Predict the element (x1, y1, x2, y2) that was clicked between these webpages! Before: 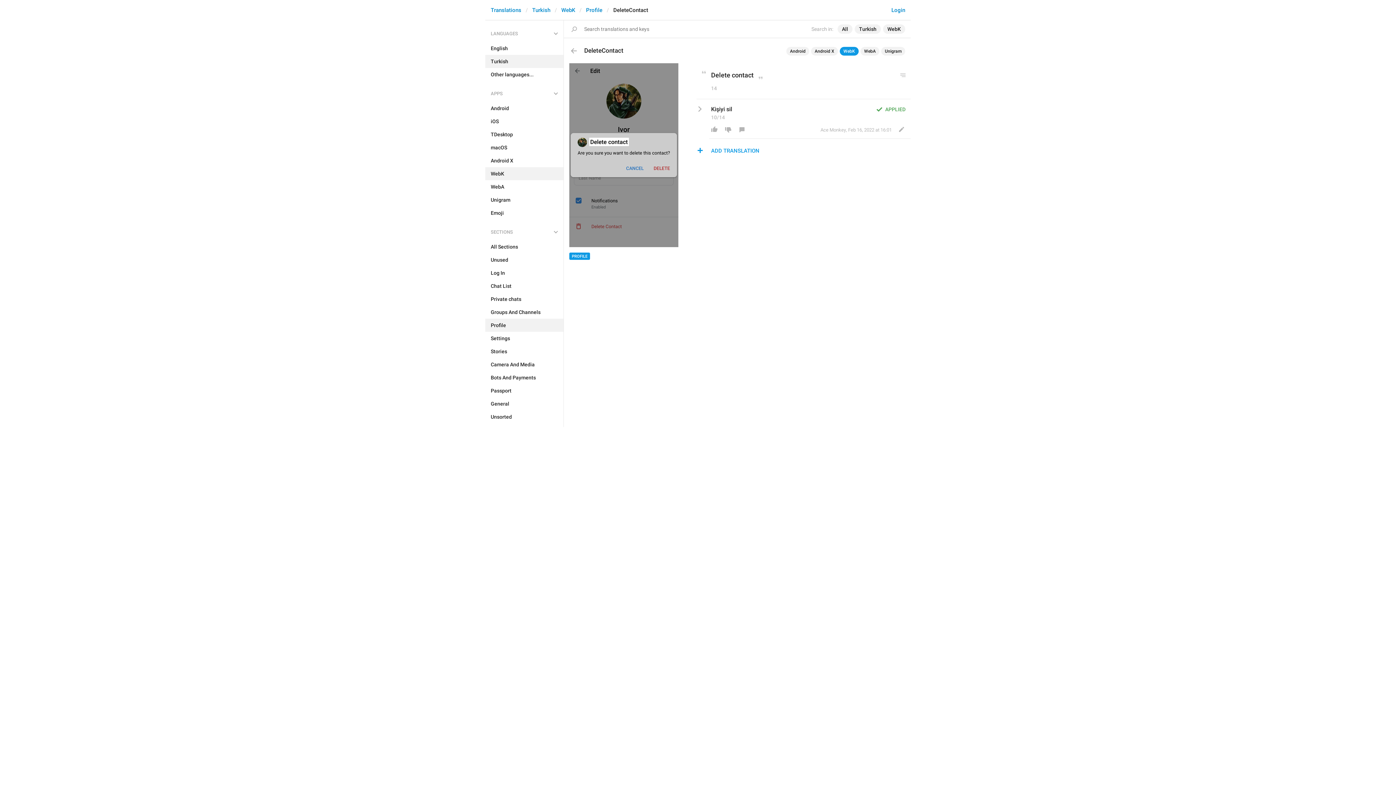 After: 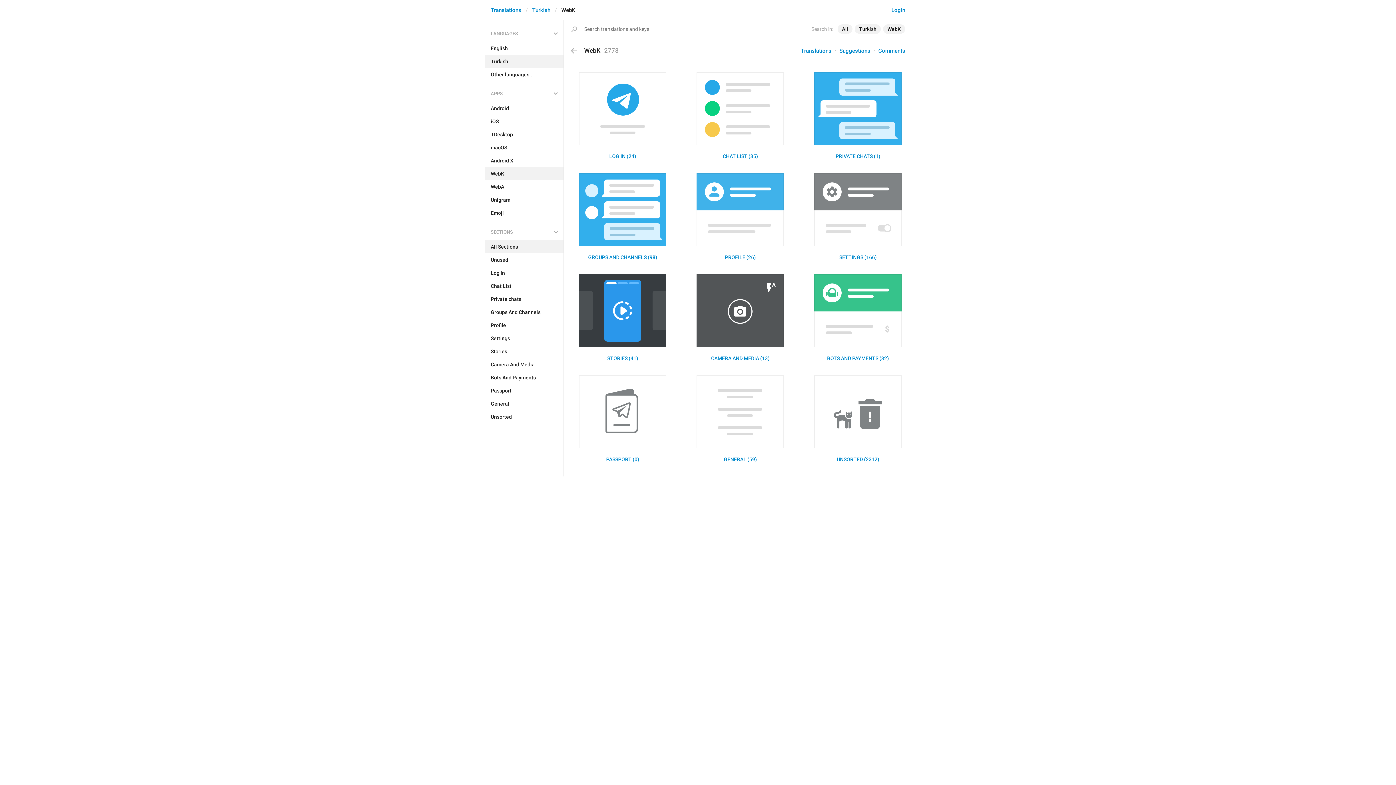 Action: label: WebK bbox: (485, 167, 563, 180)